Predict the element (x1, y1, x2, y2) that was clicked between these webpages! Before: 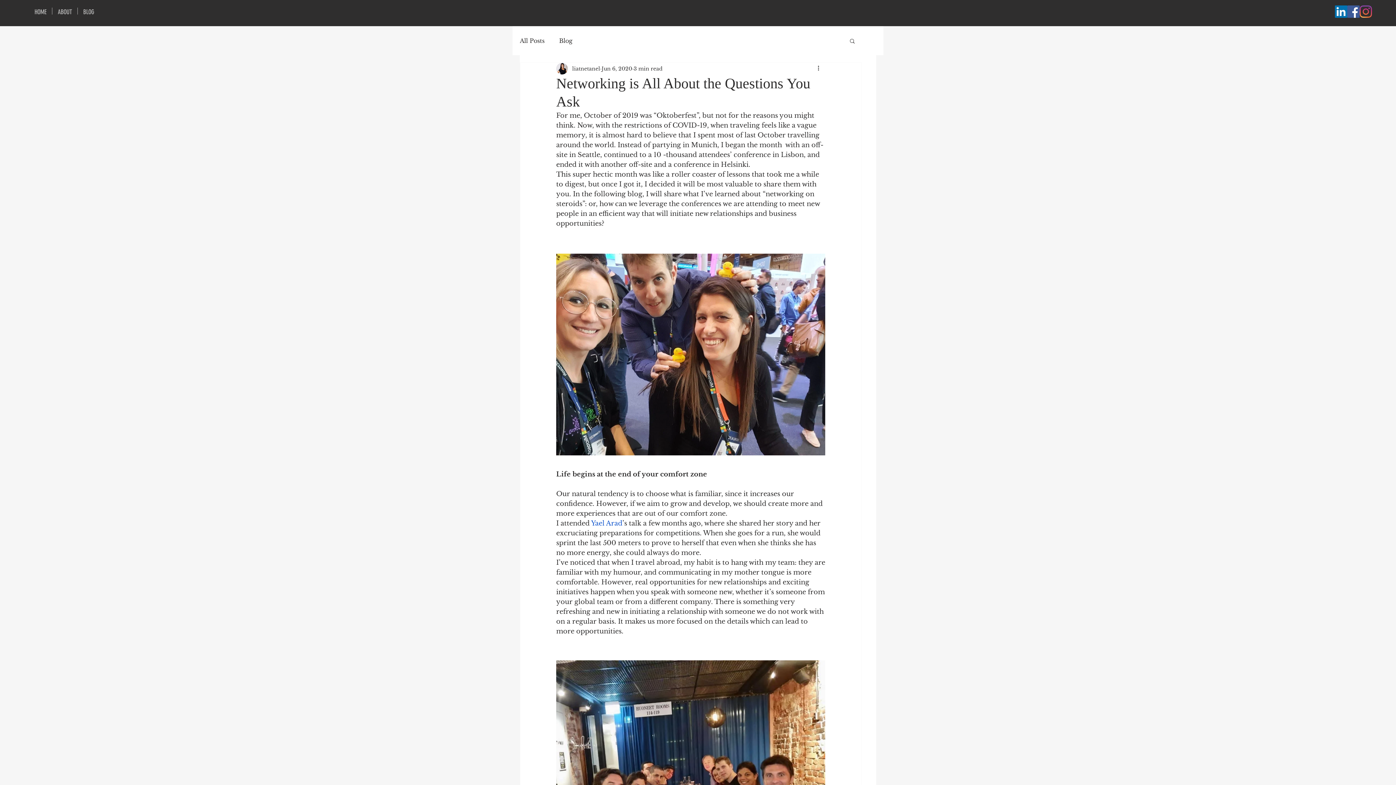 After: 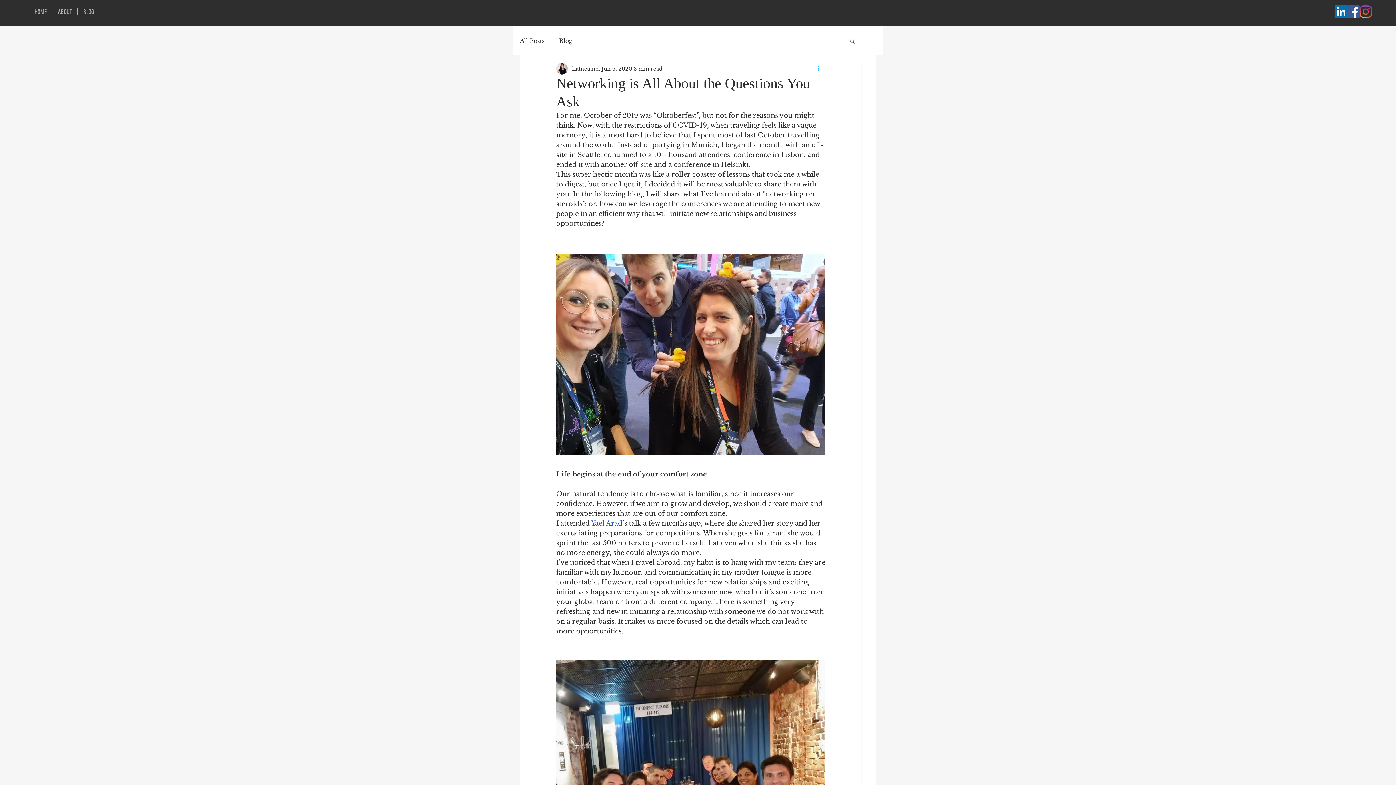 Action: label: More actions bbox: (816, 64, 825, 73)